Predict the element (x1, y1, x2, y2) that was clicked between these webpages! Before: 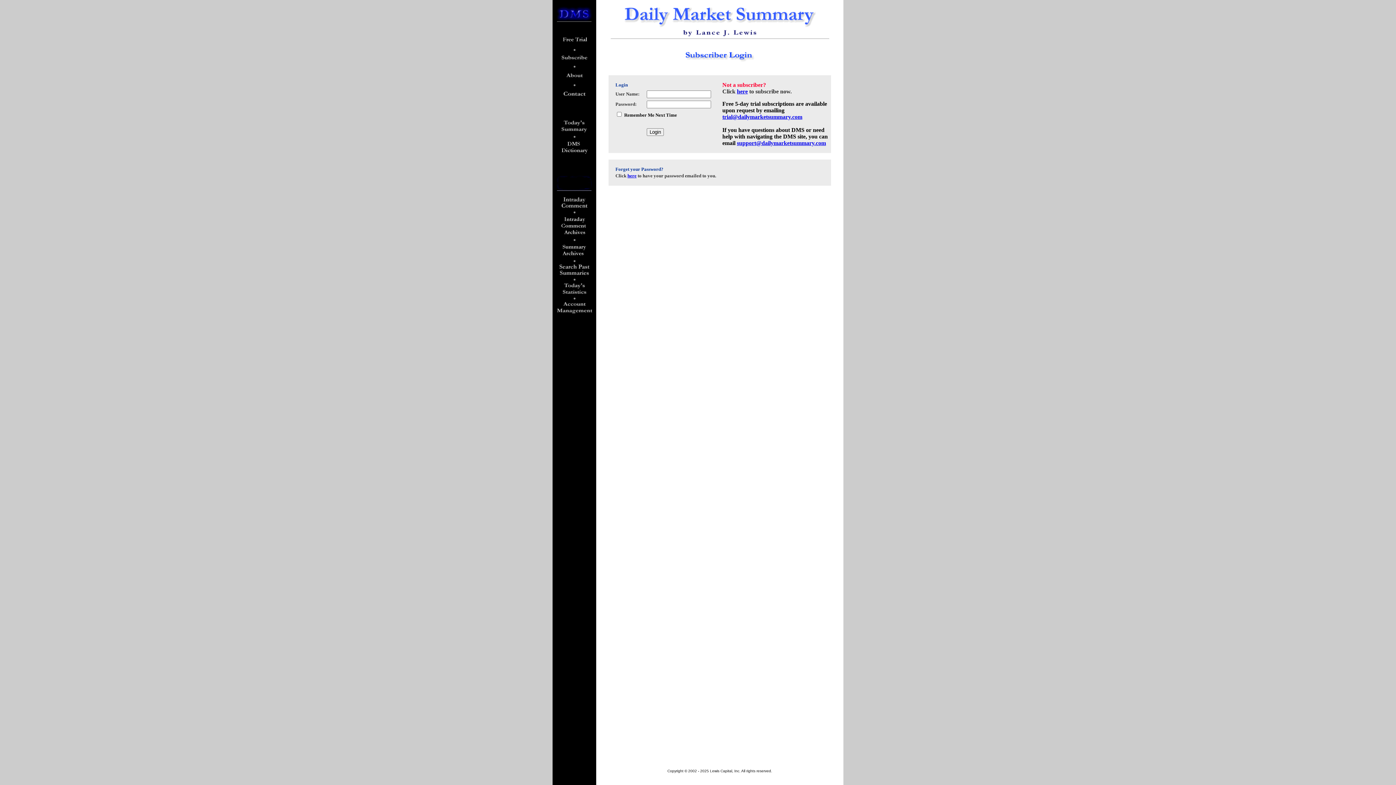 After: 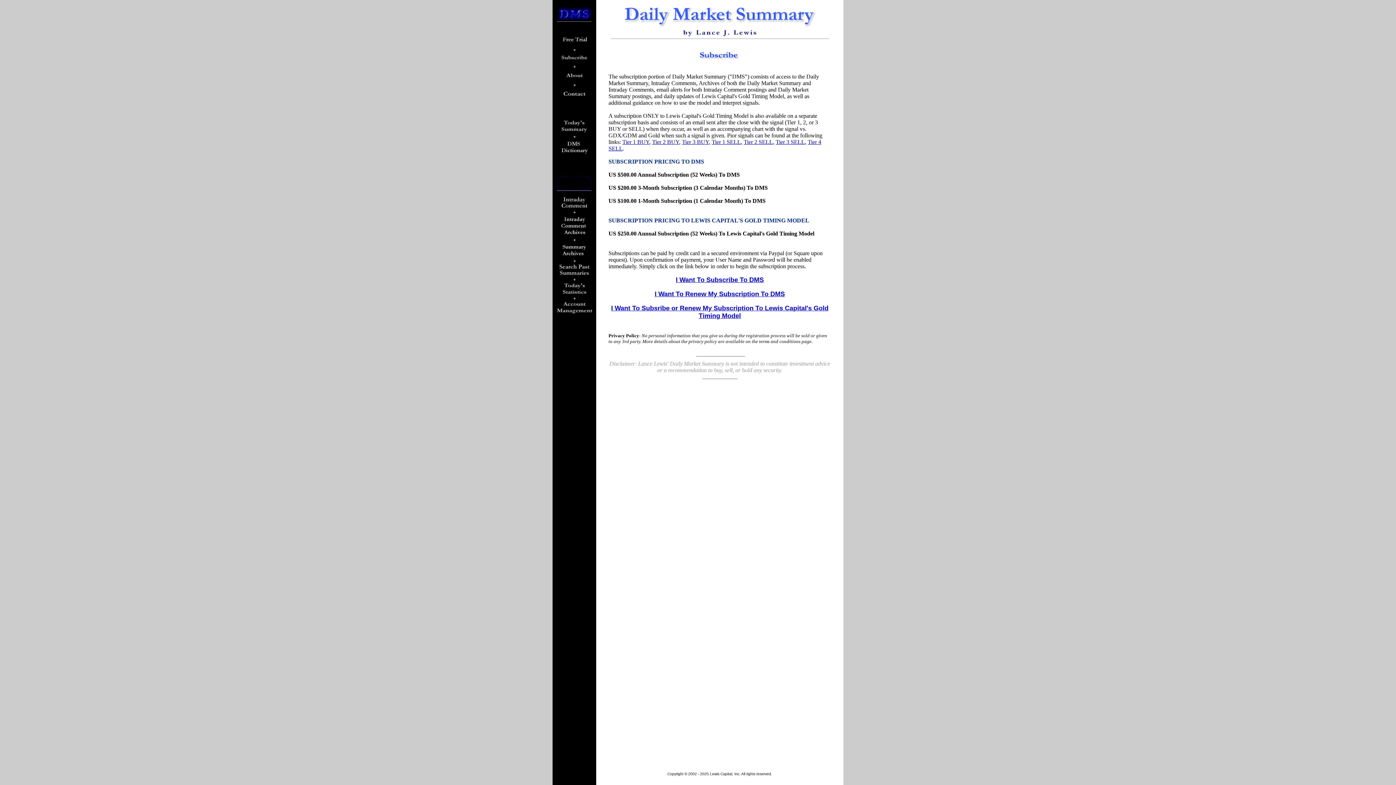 Action: bbox: (561, 54, 587, 60)